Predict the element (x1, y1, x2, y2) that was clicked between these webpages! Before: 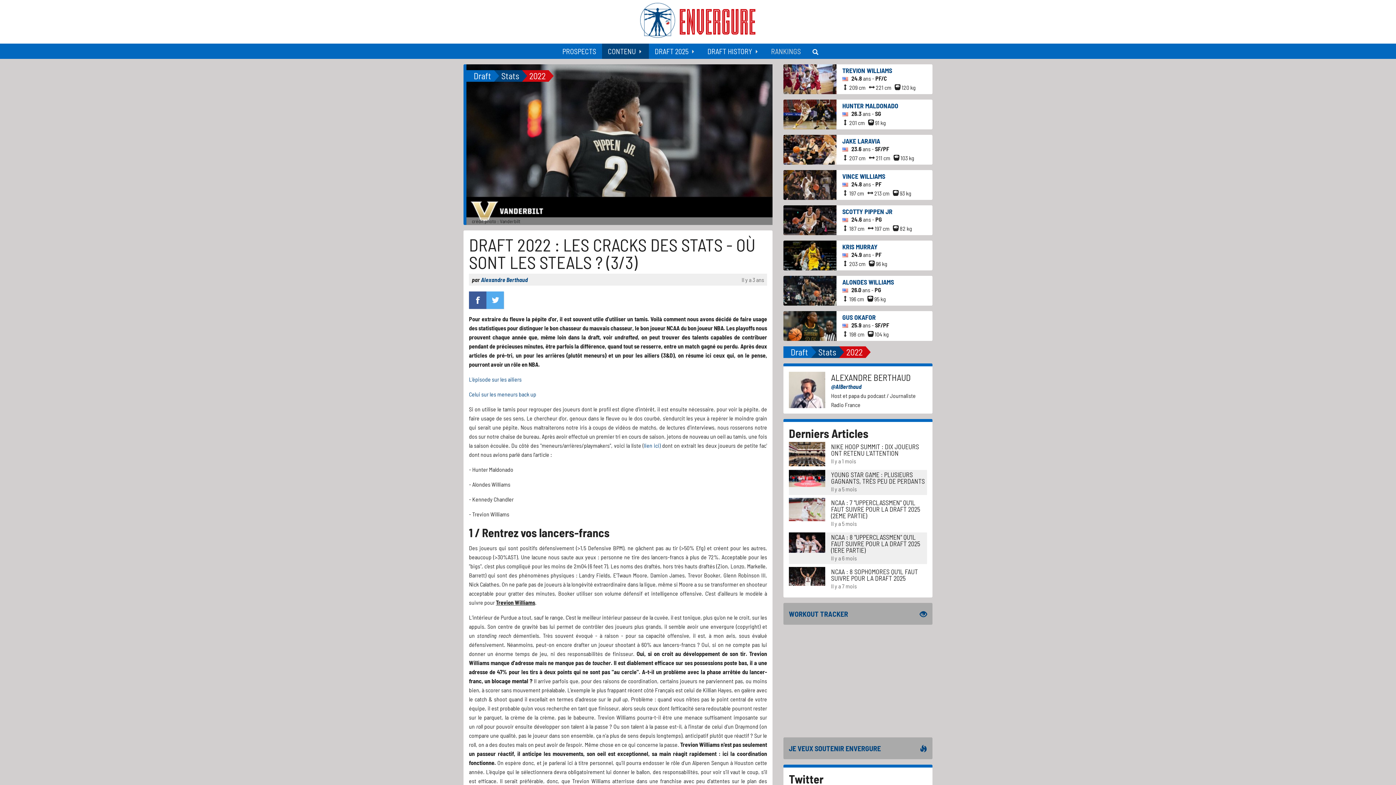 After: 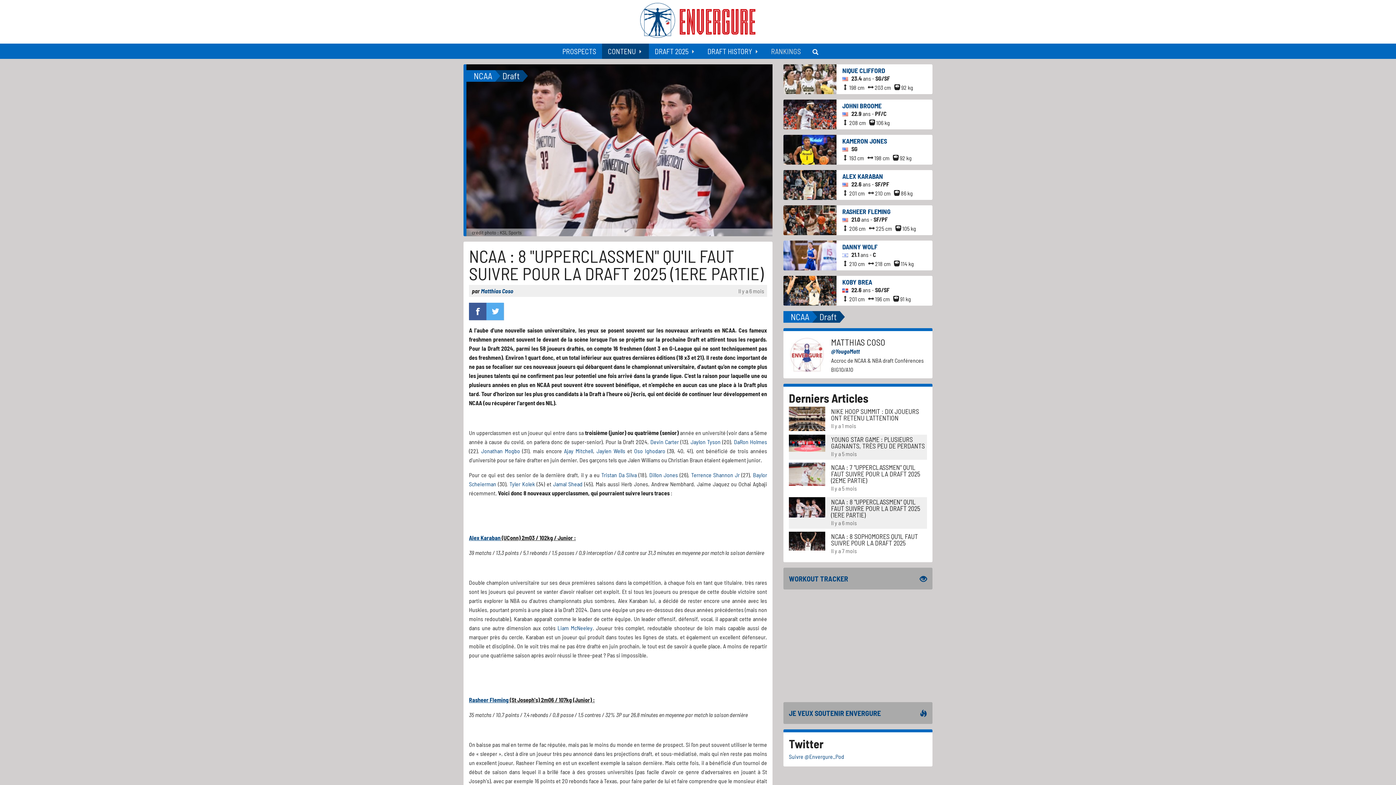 Action: bbox: (789, 538, 825, 545)